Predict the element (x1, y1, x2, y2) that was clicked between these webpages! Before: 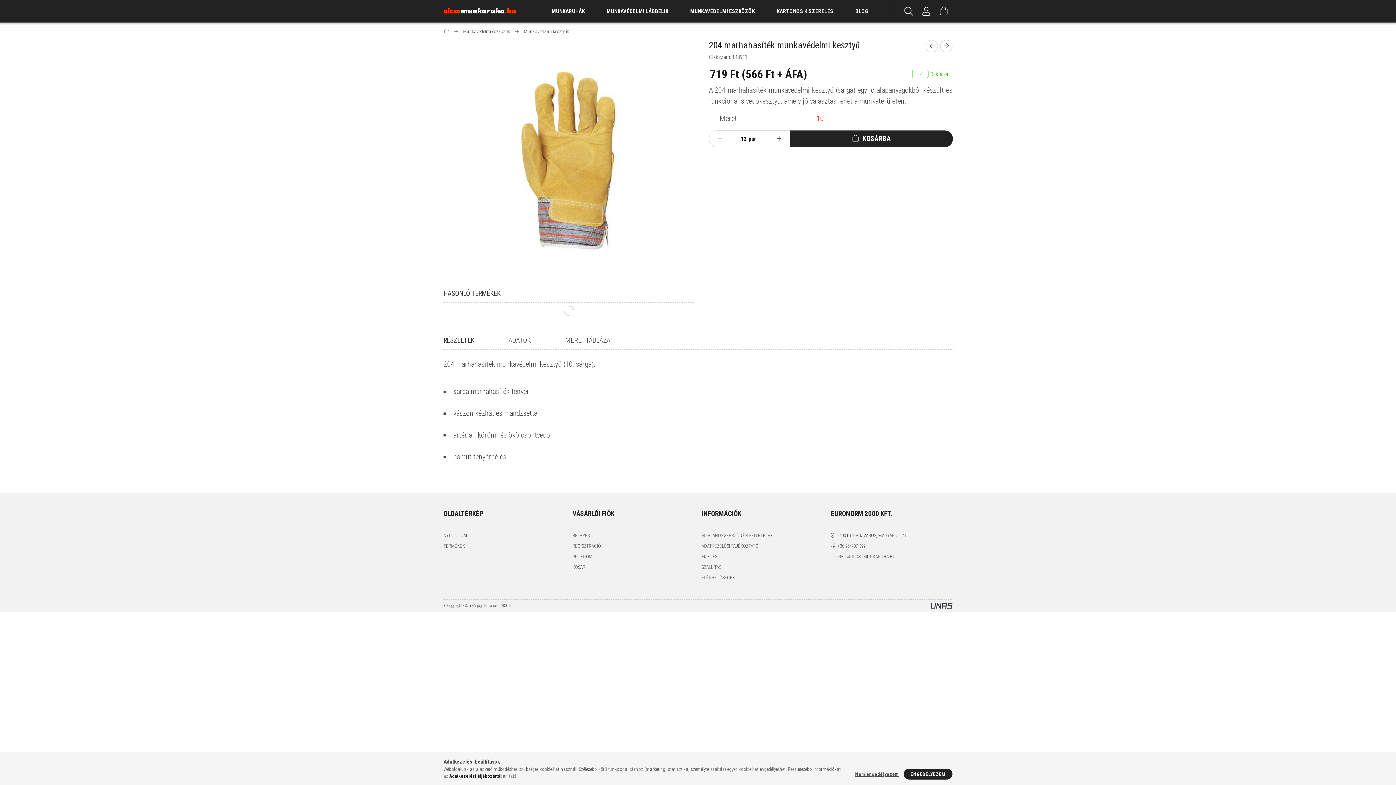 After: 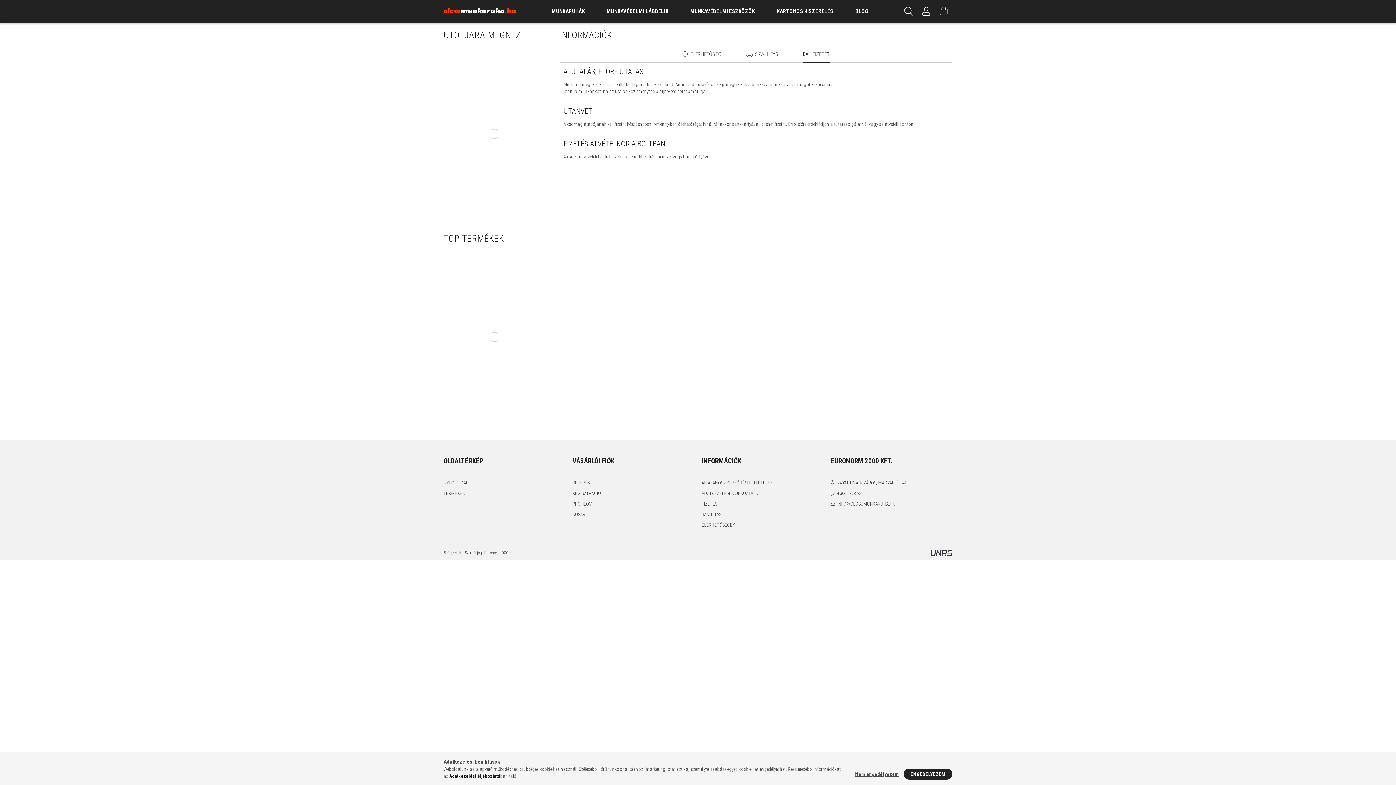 Action: bbox: (701, 553, 717, 560) label: FIZETÉS